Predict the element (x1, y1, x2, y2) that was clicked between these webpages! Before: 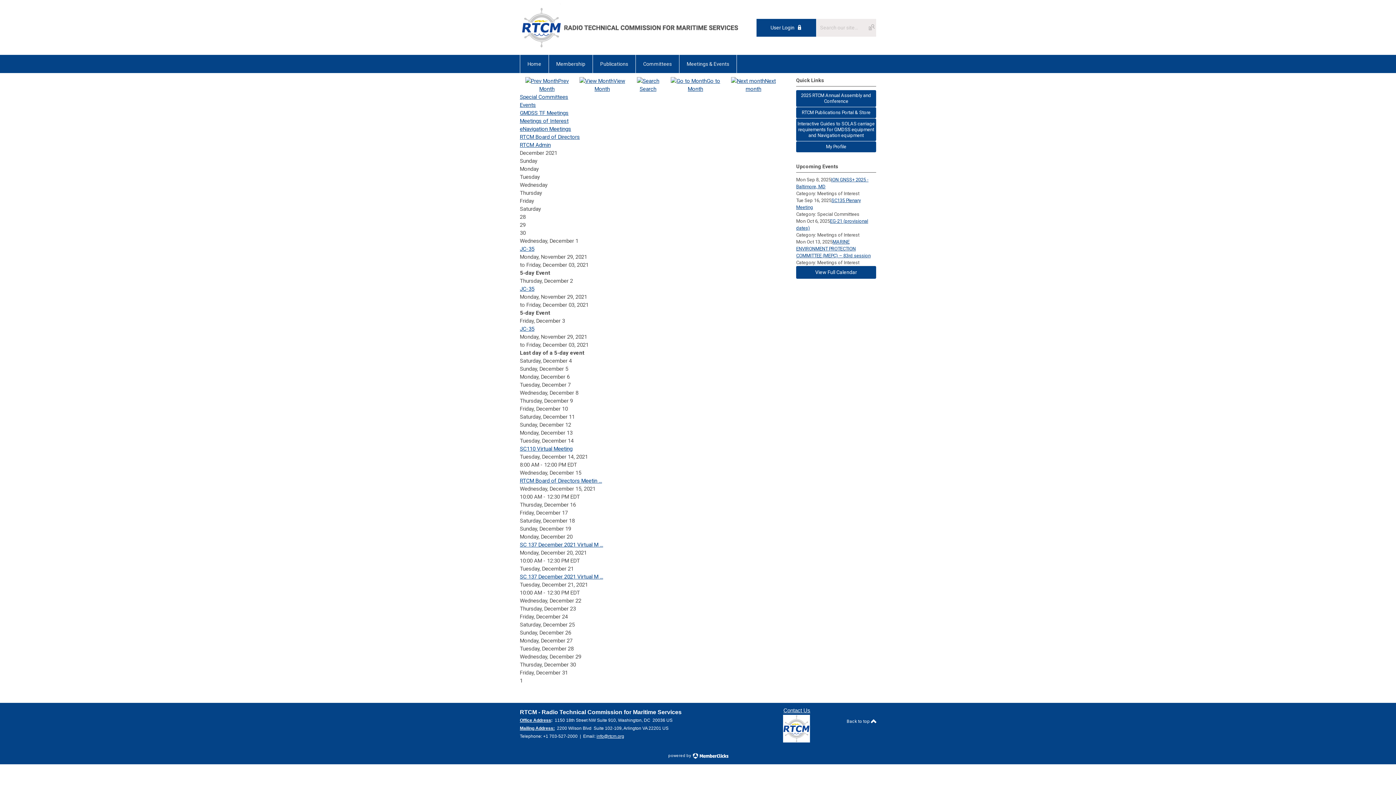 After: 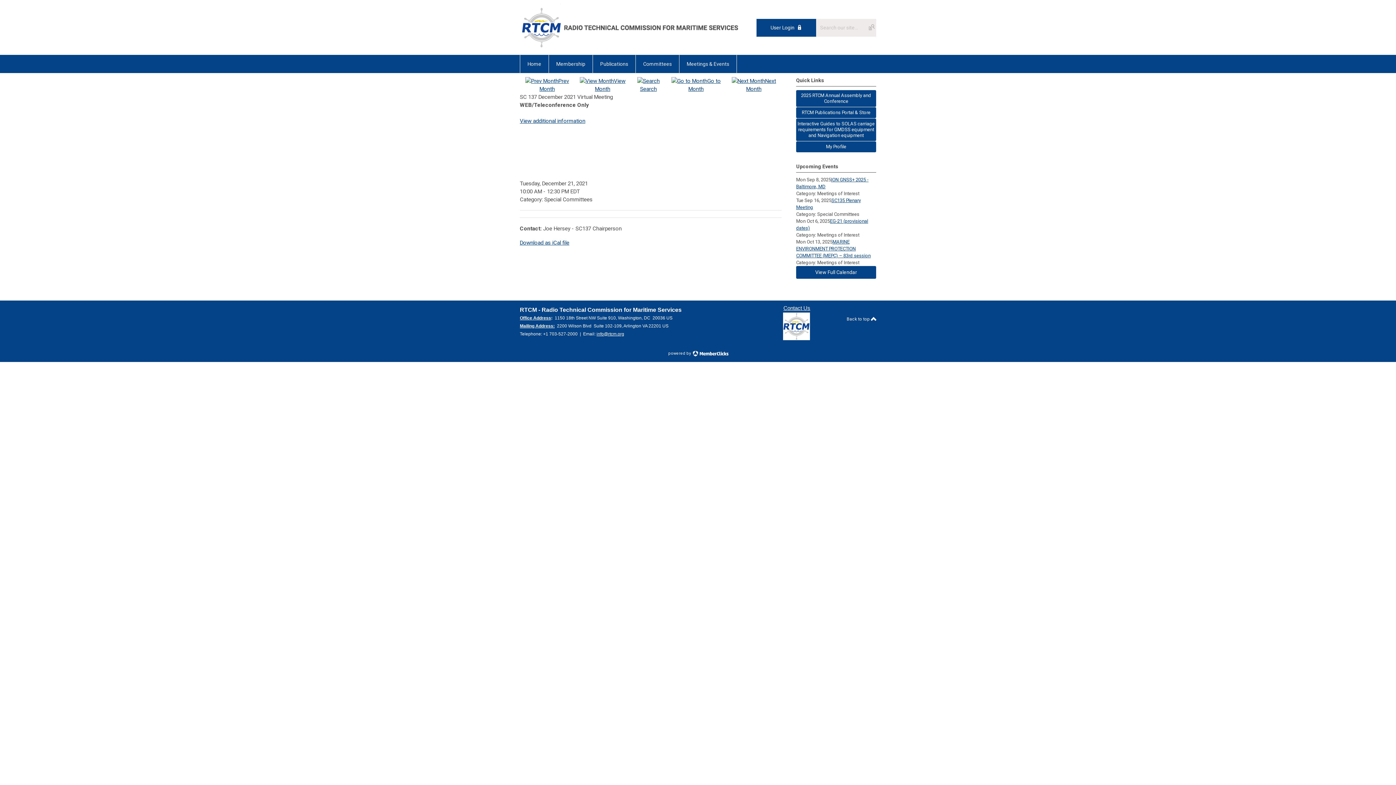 Action: label: SC 137 December 2021 Virtual M ... bbox: (520, 573, 603, 580)